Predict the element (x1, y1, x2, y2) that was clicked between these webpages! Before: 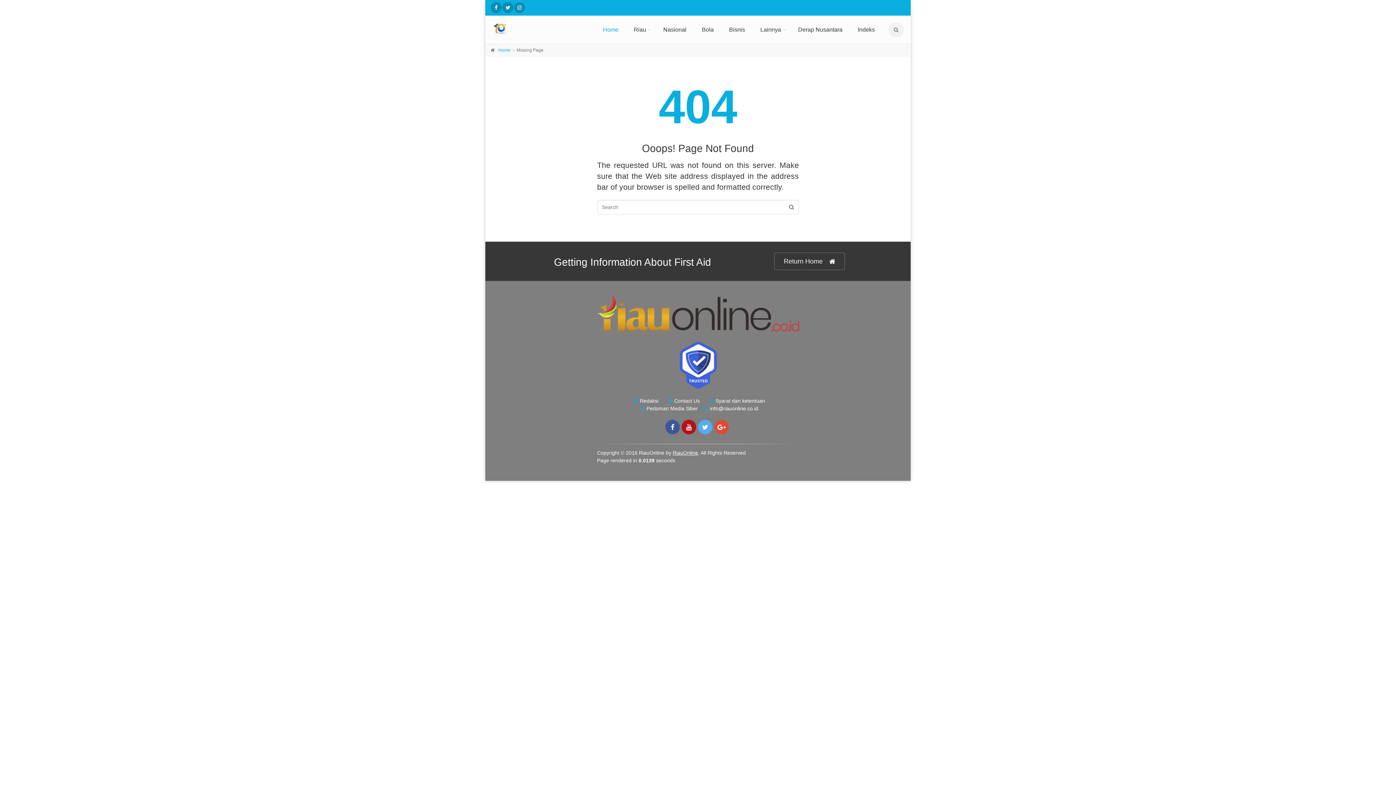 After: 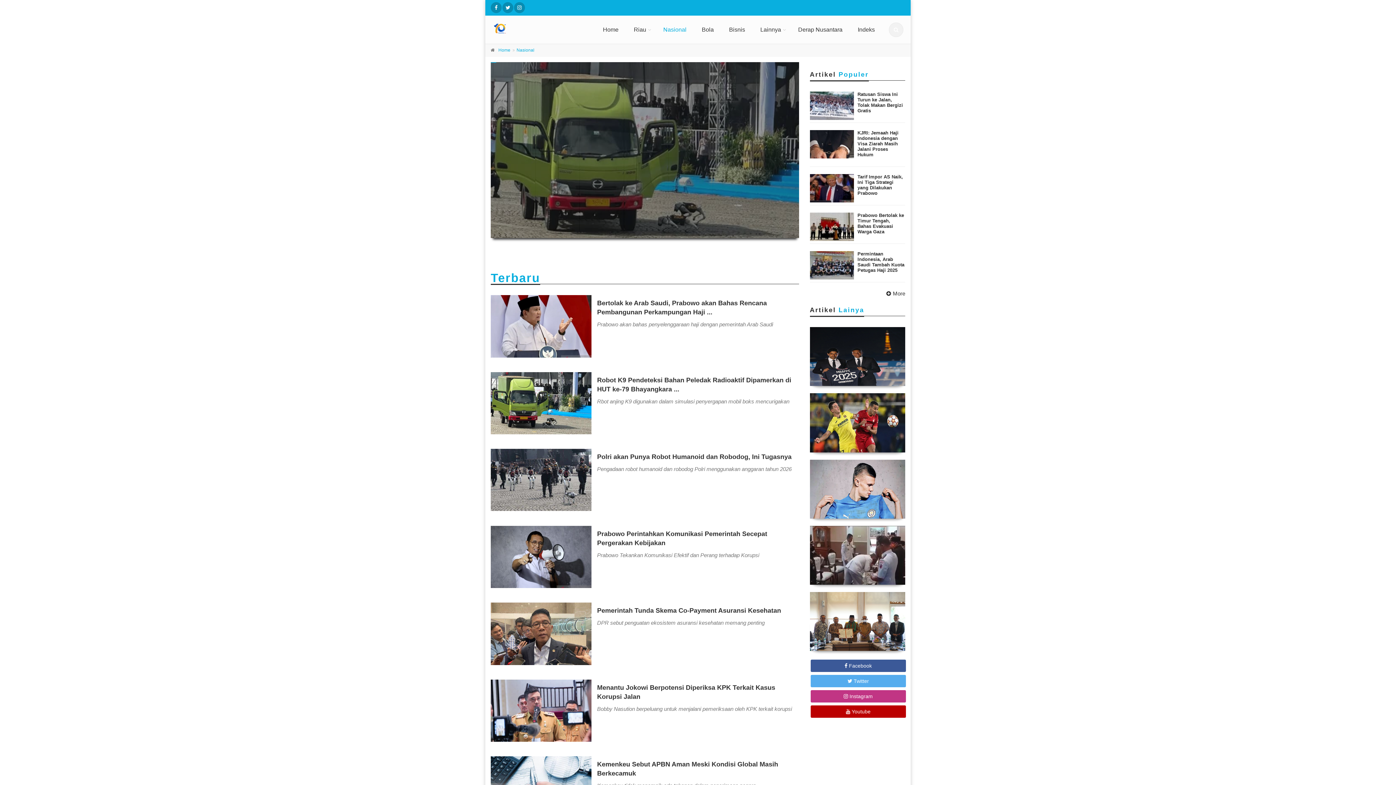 Action: label: Nasional bbox: (657, 16, 692, 43)